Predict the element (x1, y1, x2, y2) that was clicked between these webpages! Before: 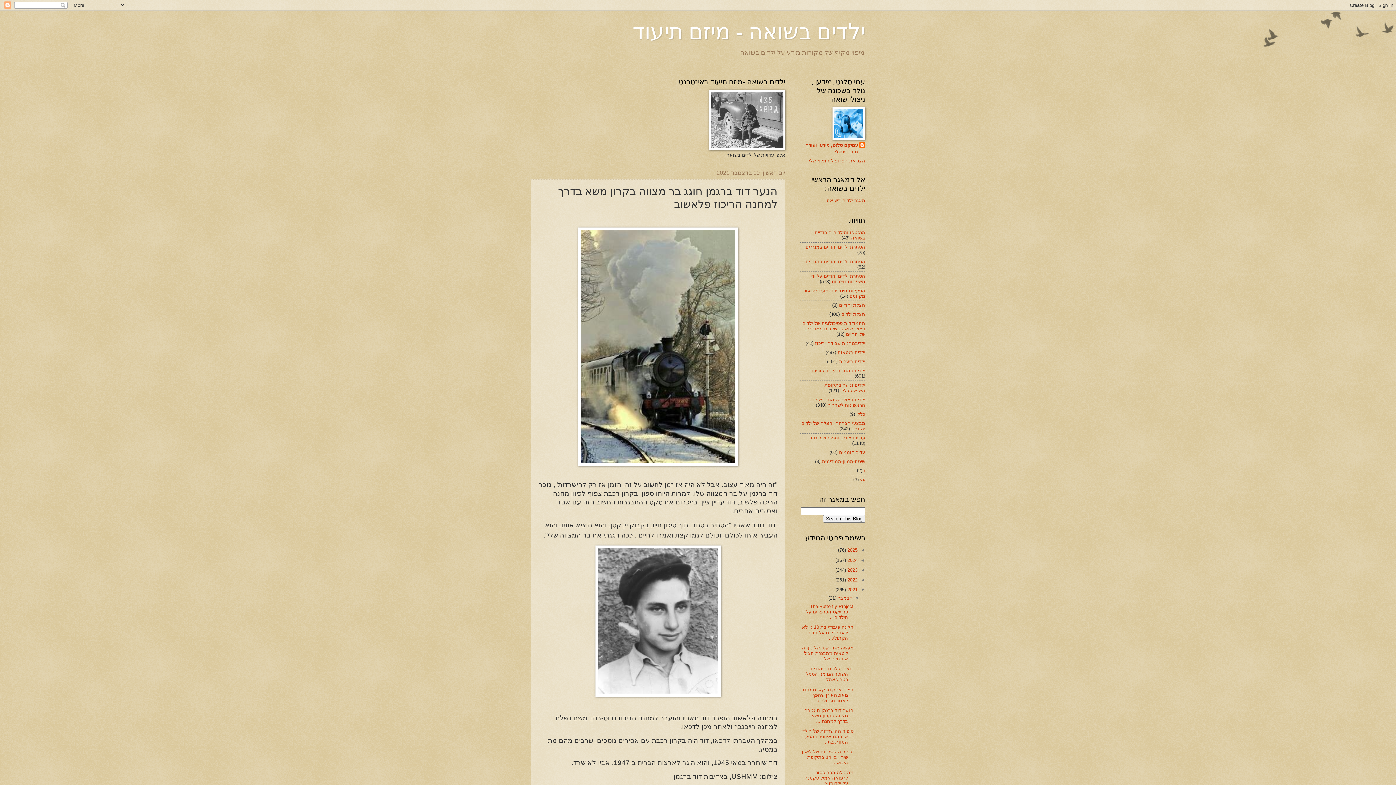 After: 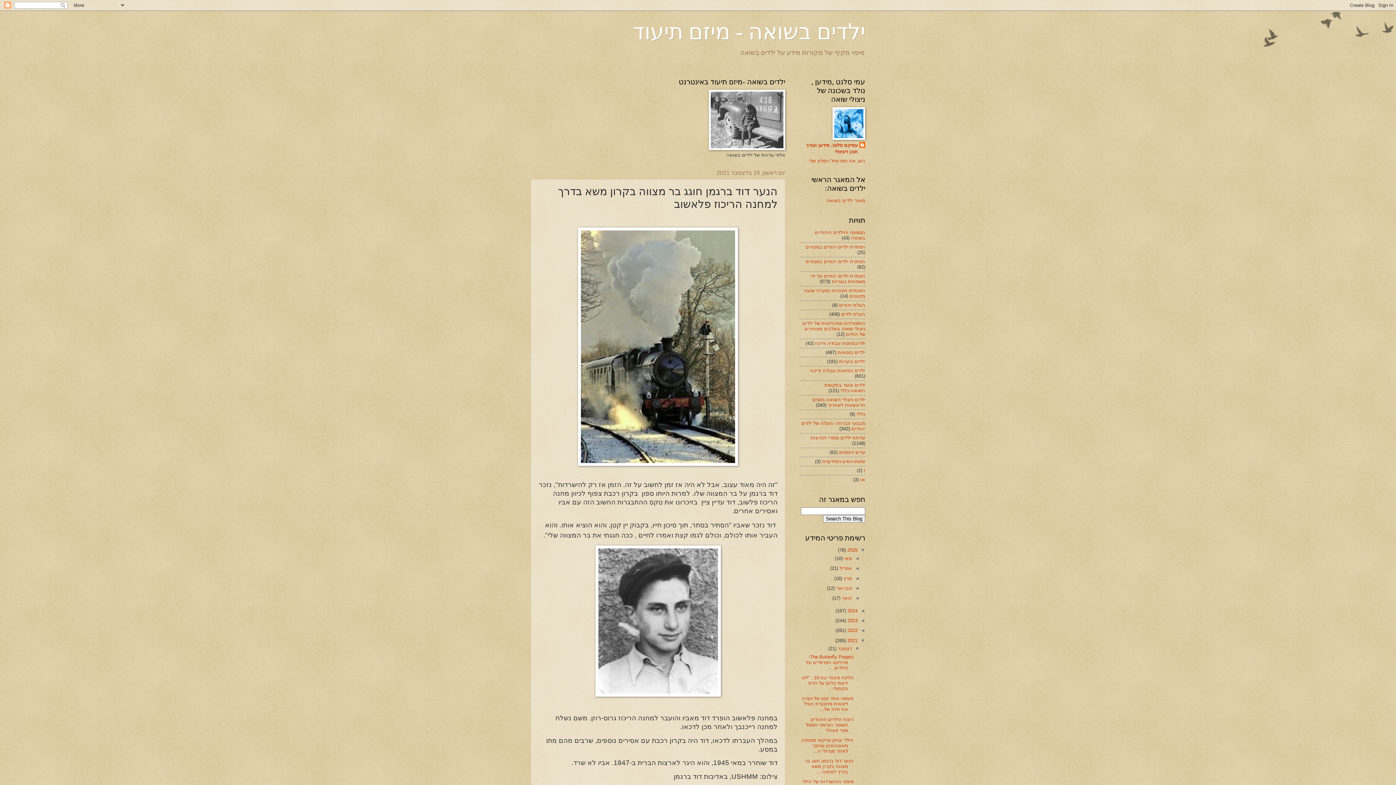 Action: label: ◄   bbox: (857, 547, 865, 553)